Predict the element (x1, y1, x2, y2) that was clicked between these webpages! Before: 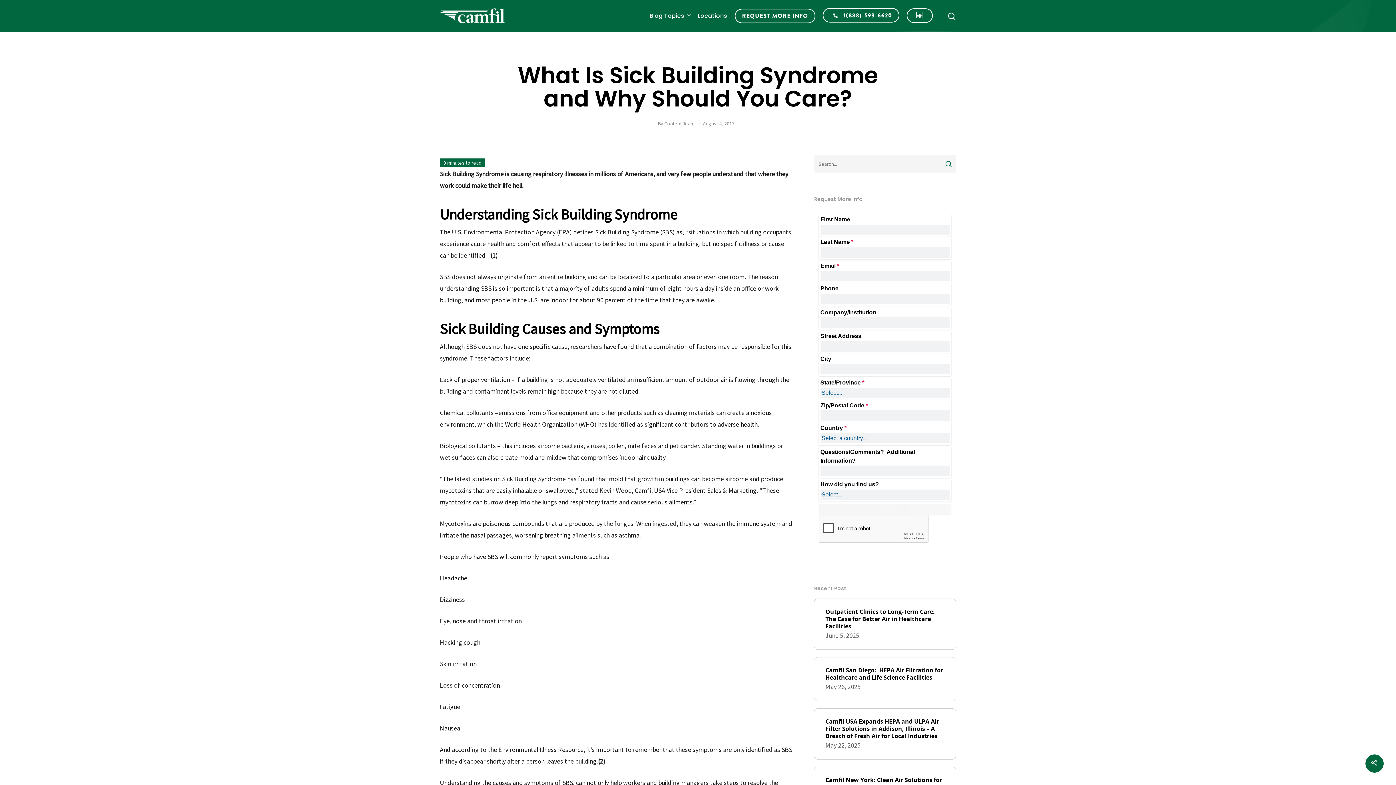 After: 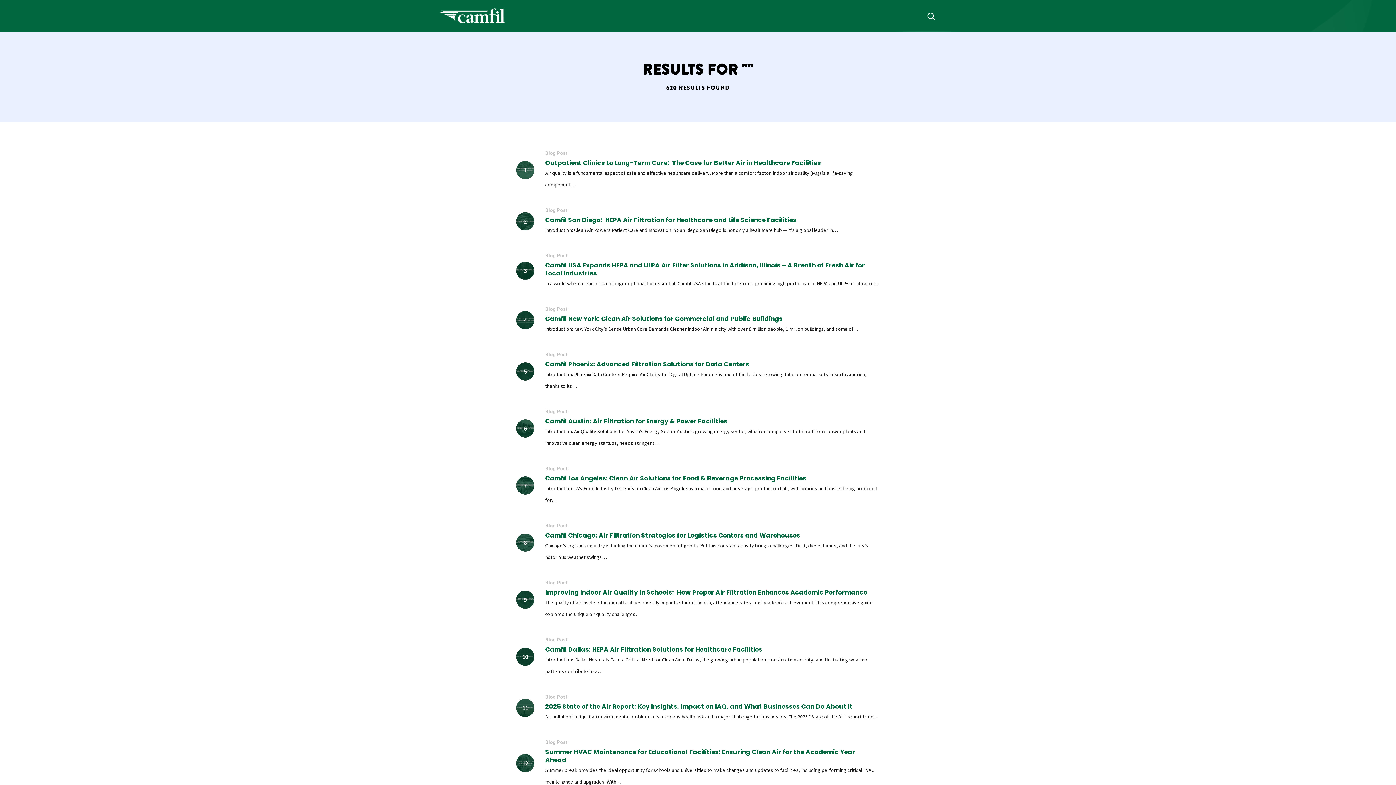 Action: bbox: (941, 156, 956, 171)